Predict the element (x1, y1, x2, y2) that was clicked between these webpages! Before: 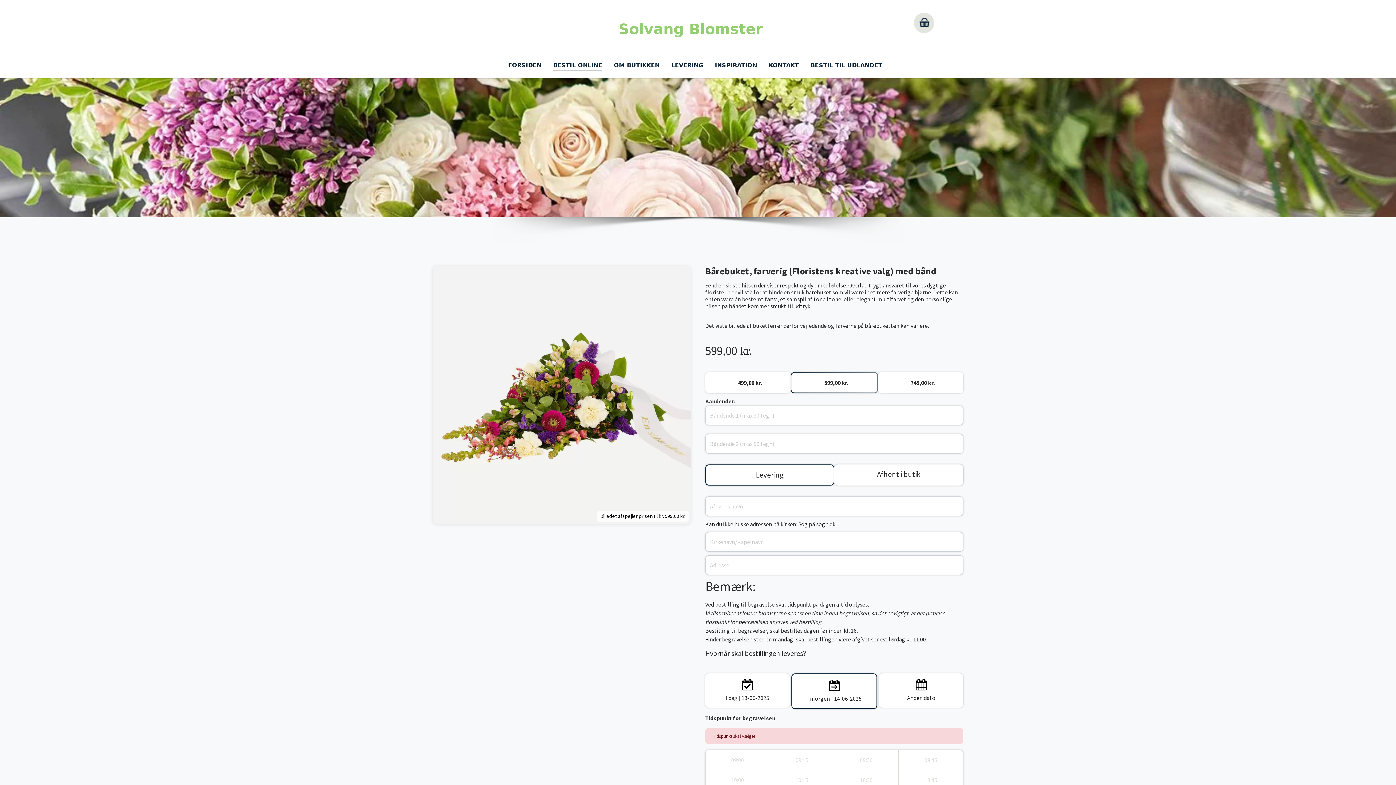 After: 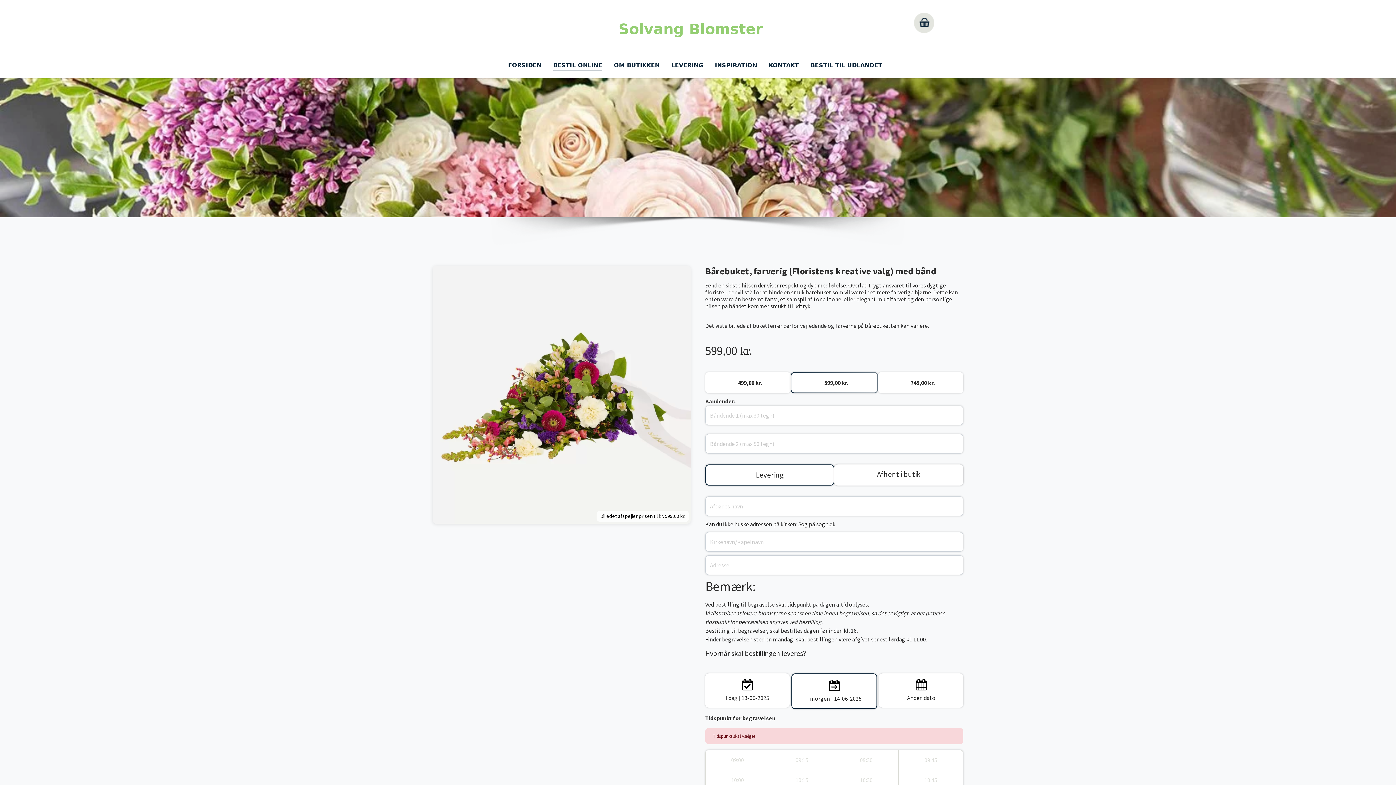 Action: label: Søg på sogn.dk bbox: (798, 520, 835, 527)